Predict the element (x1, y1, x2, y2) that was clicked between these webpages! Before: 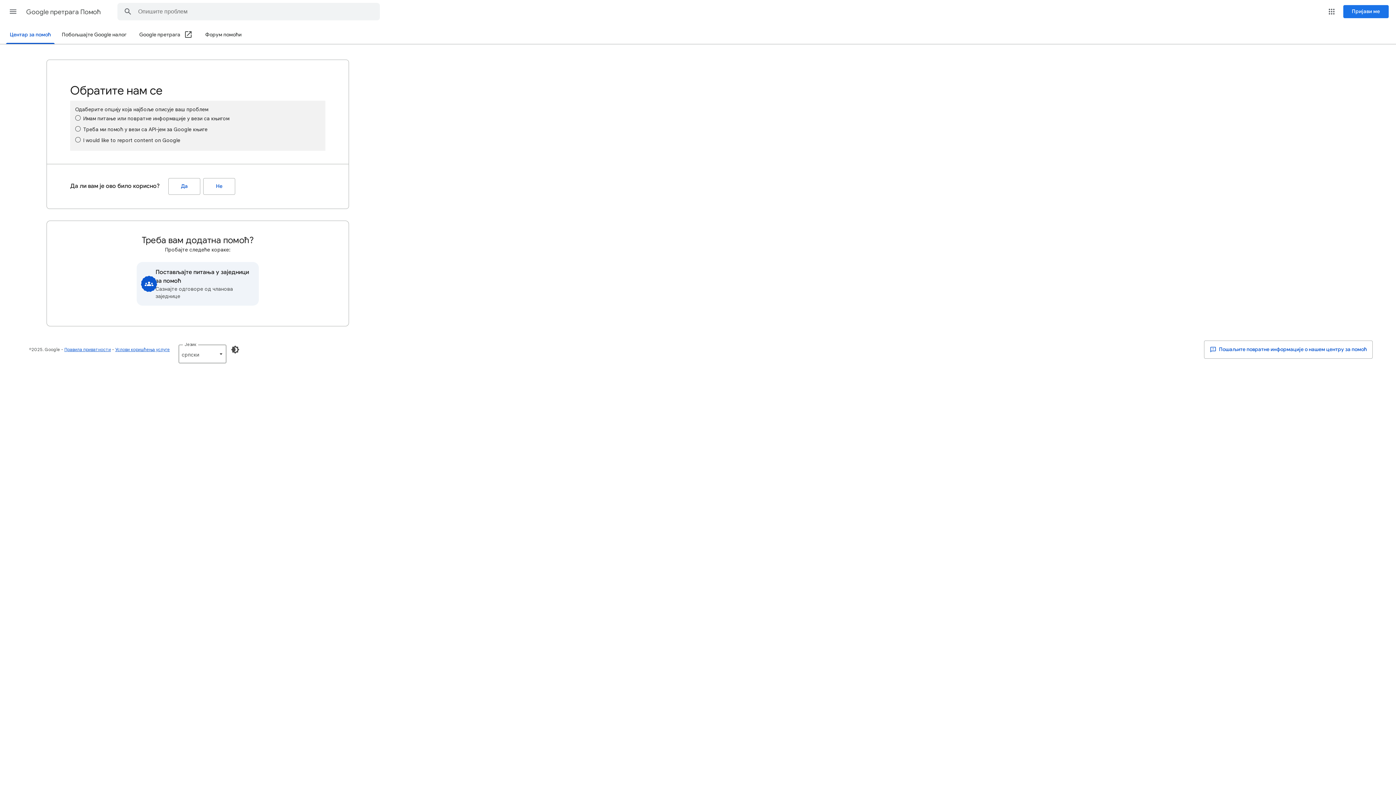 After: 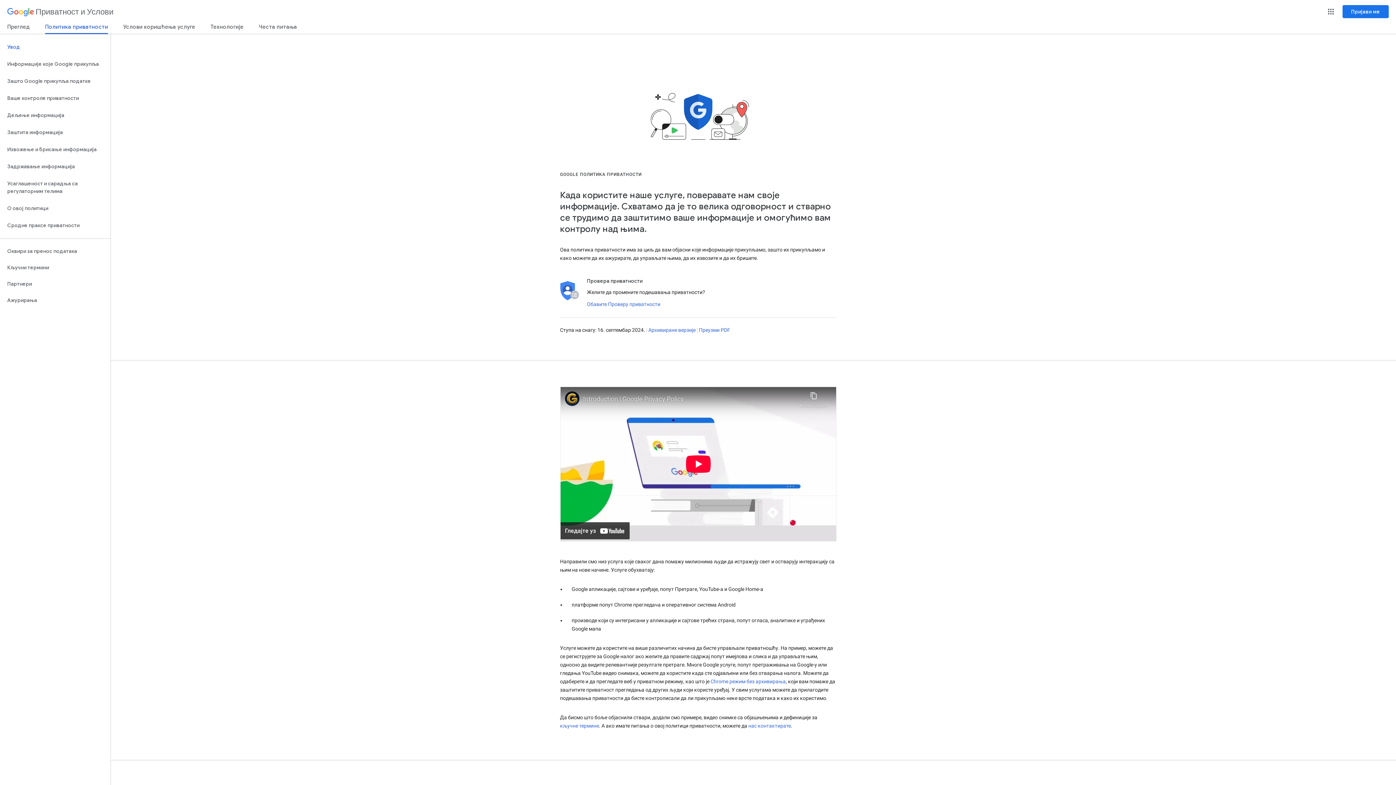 Action: label: Правила приватности bbox: (64, 346, 110, 352)